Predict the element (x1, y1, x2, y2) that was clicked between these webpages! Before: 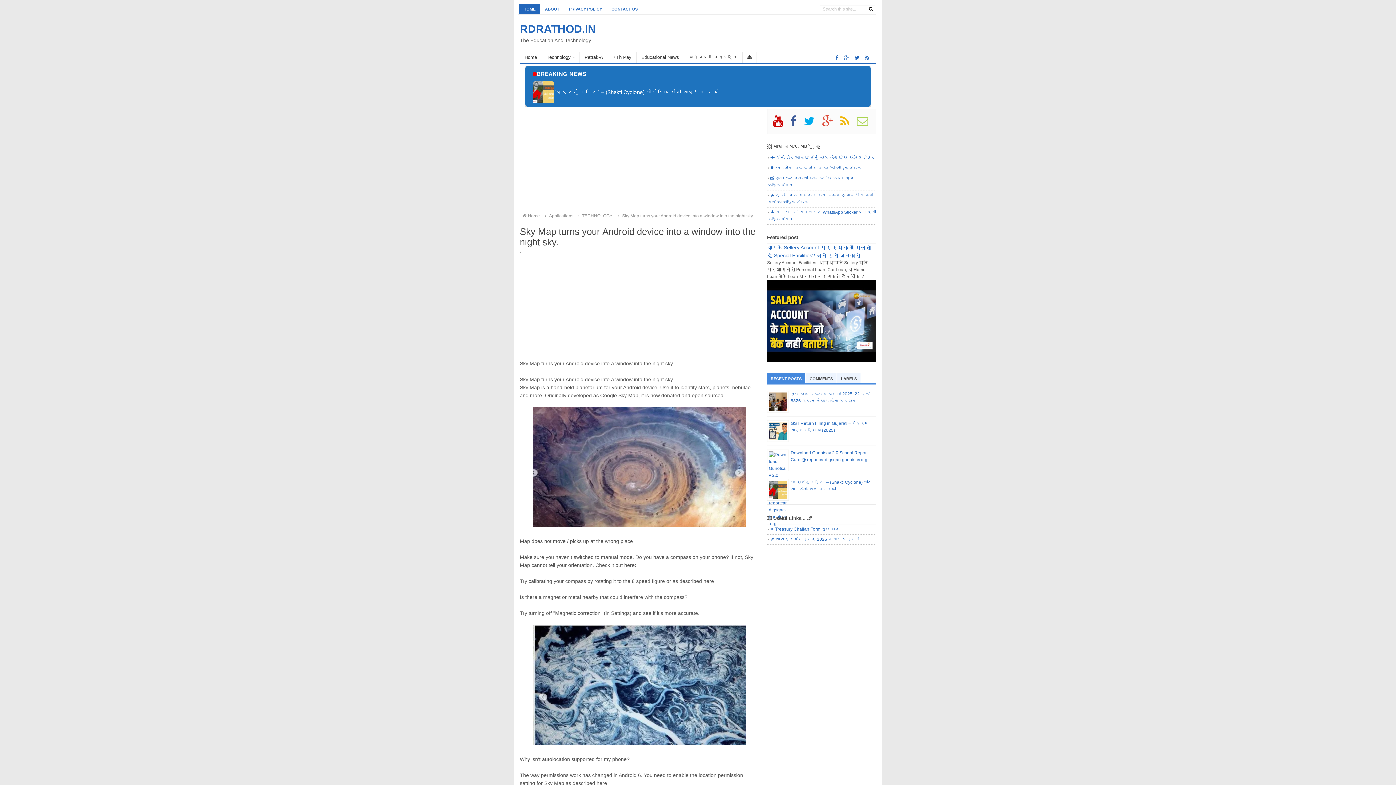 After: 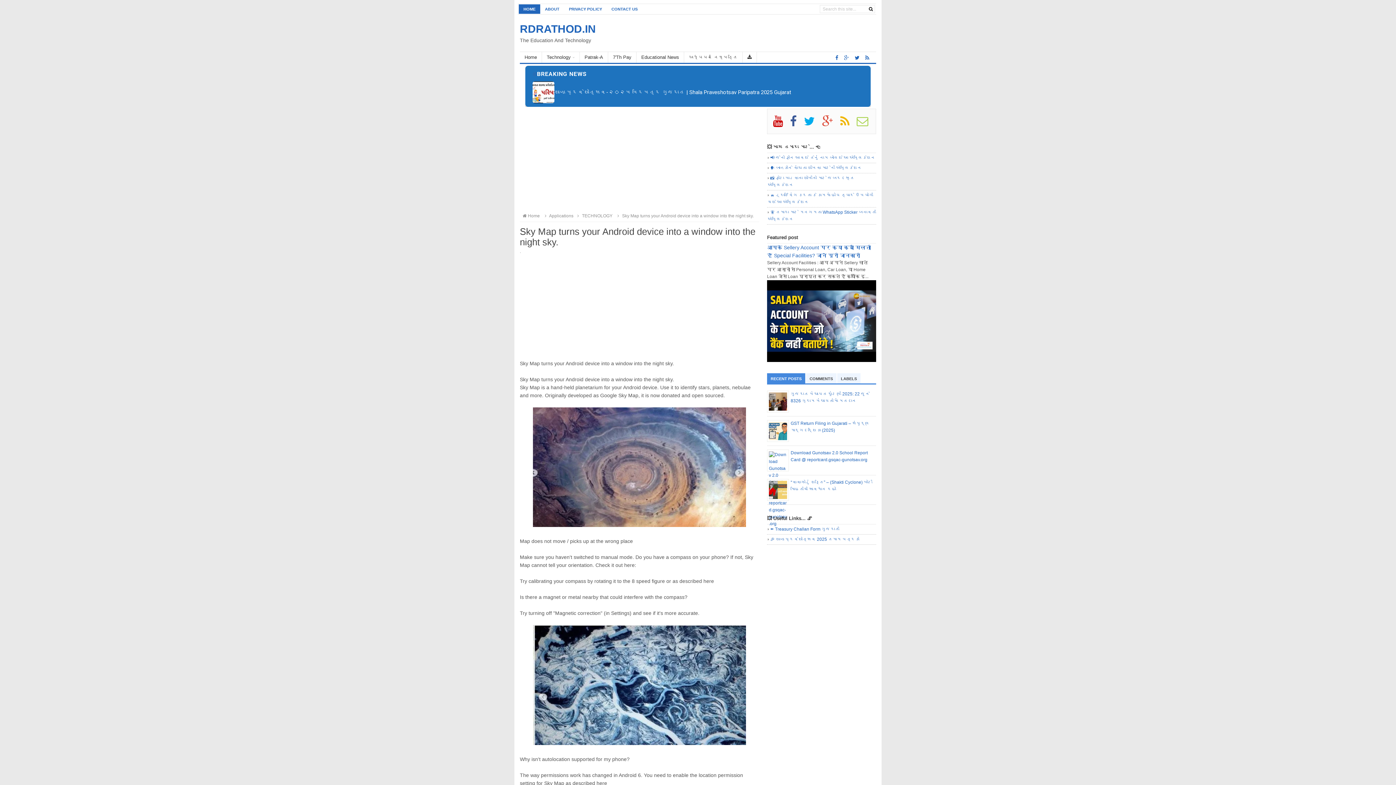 Action: bbox: (840, 121, 855, 126)